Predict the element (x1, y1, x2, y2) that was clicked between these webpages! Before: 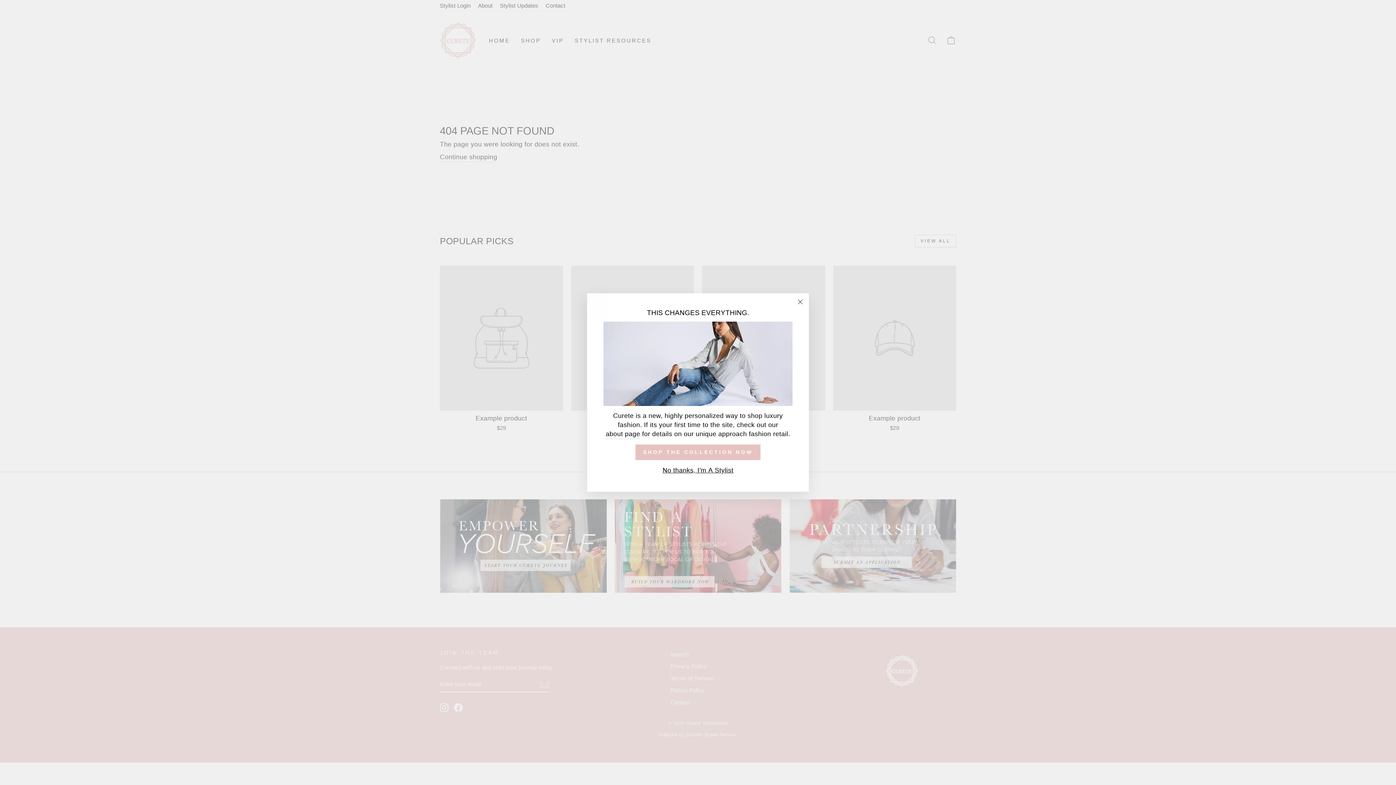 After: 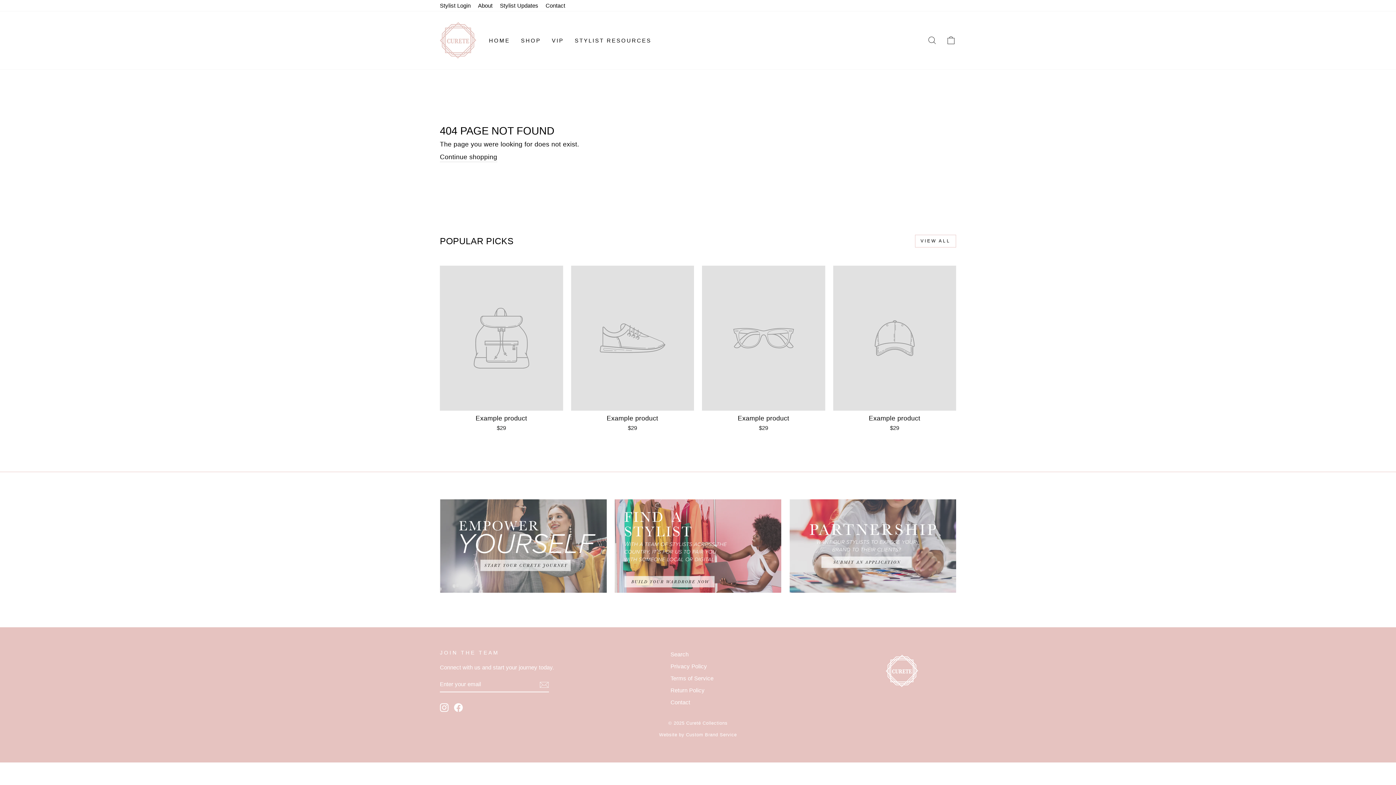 Action: bbox: (660, 465, 735, 475) label: No thanks, I'm A Stylist